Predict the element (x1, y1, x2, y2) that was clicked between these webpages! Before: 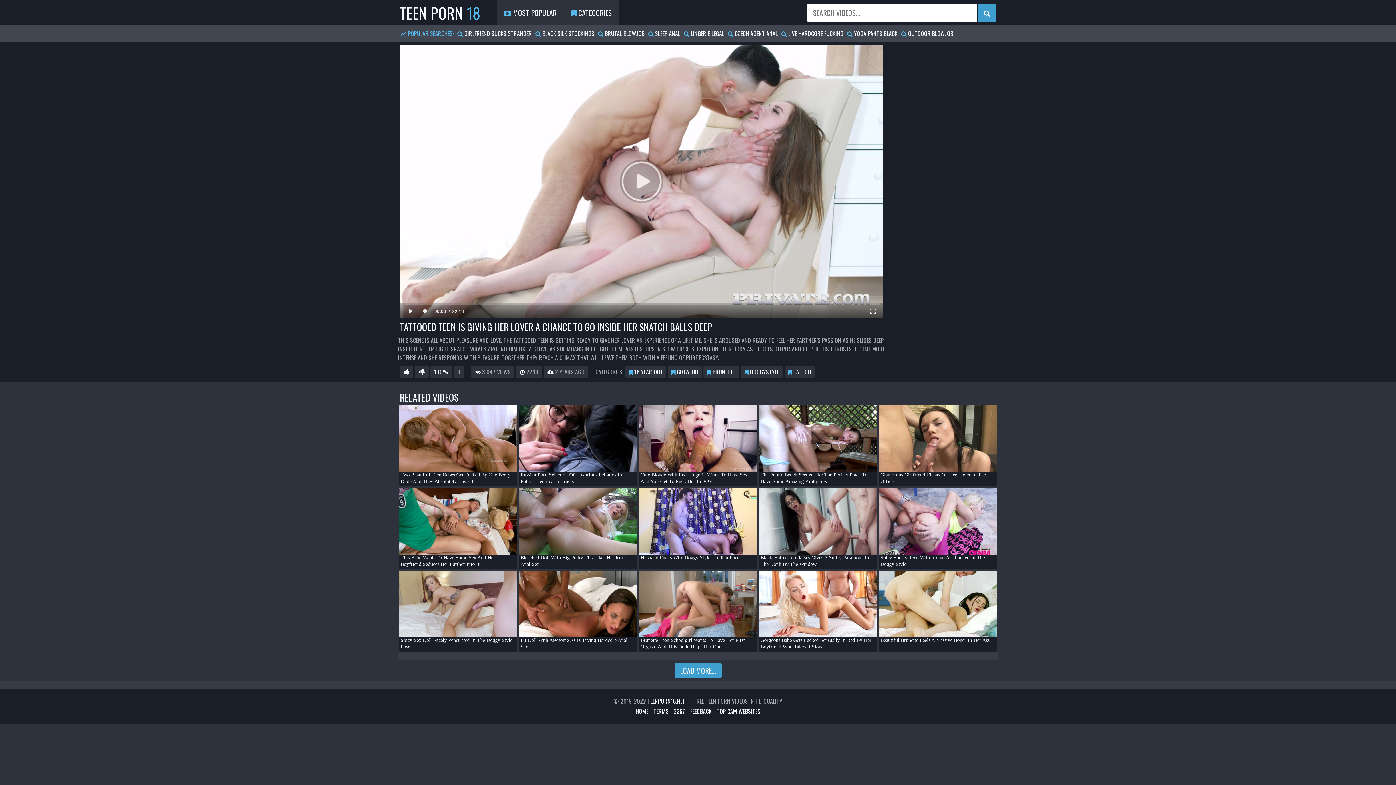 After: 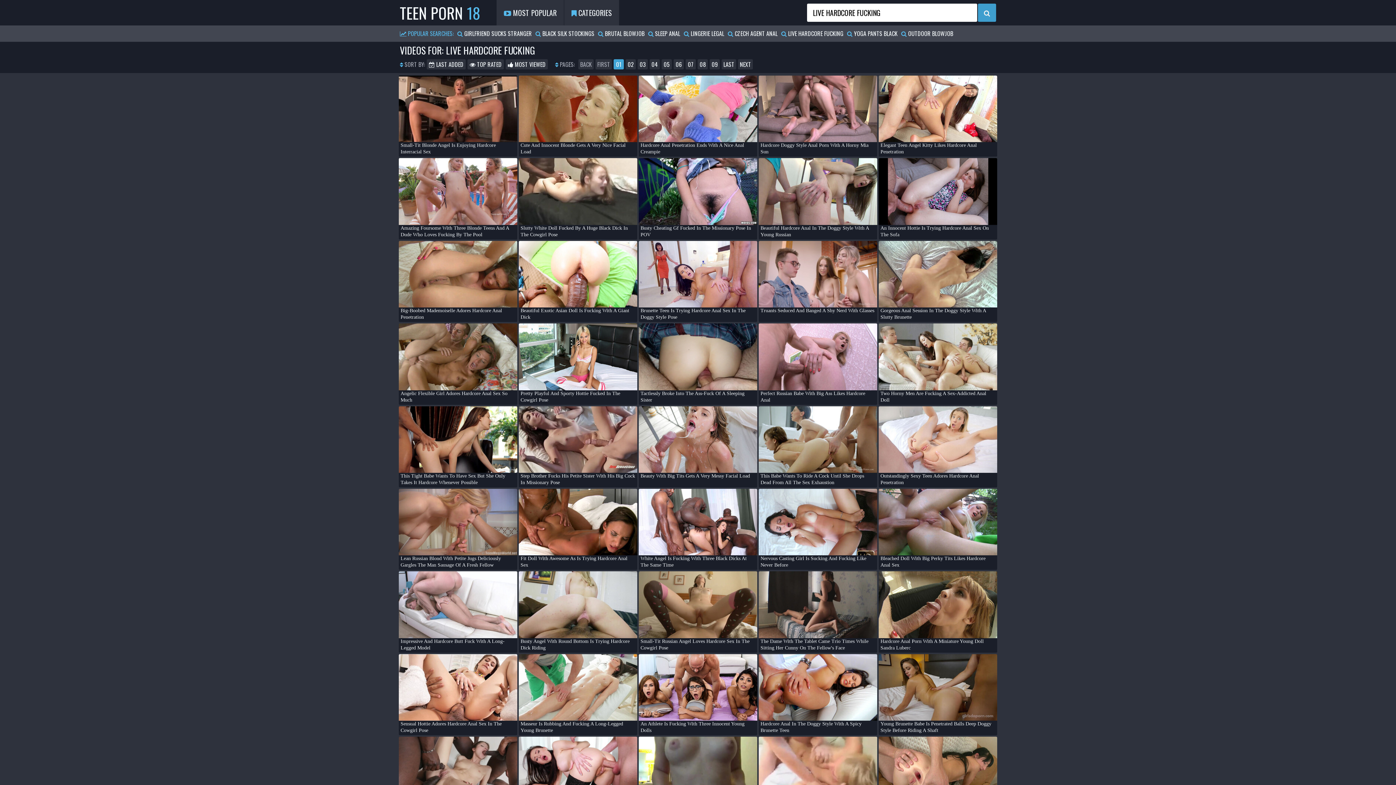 Action: label:  LIVE HARDCORE FUCKING bbox: (781, 29, 843, 37)